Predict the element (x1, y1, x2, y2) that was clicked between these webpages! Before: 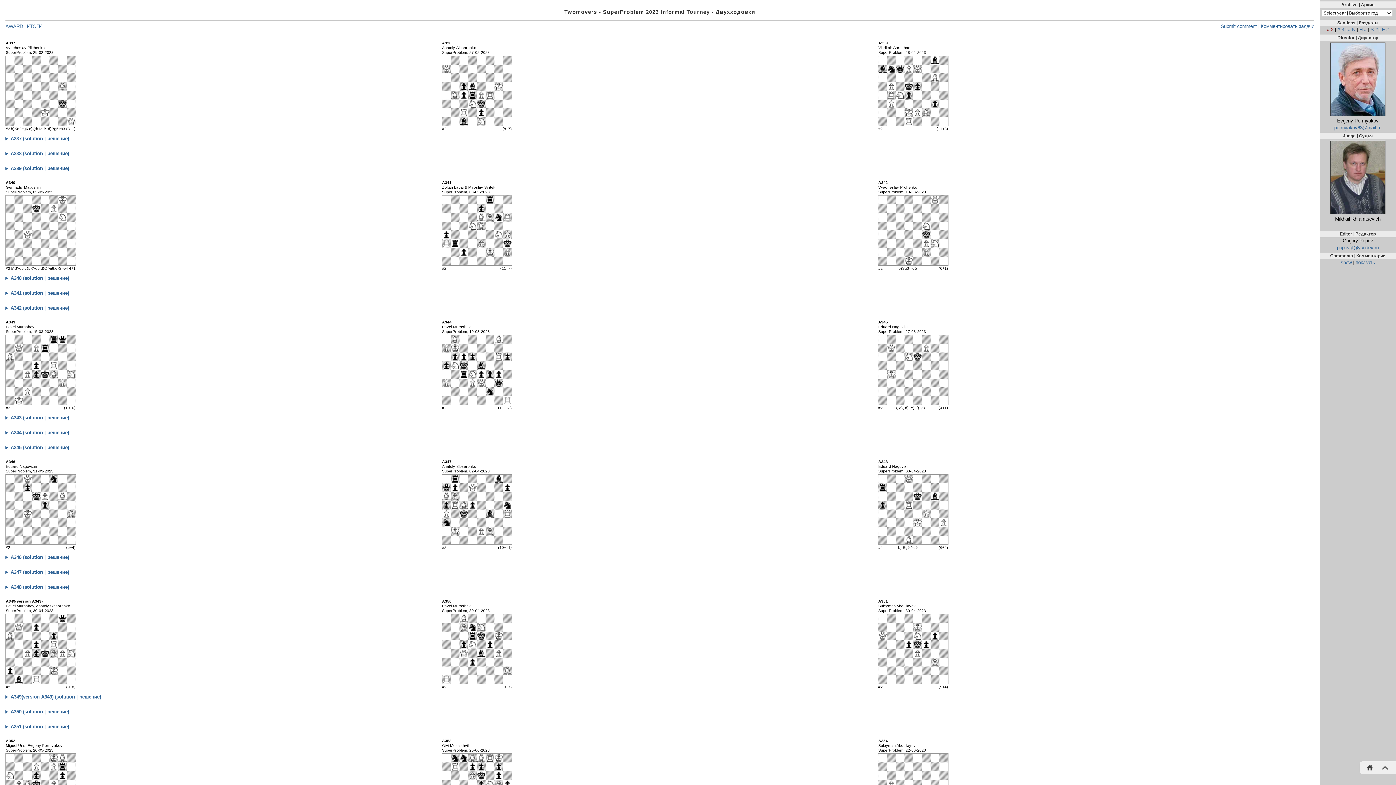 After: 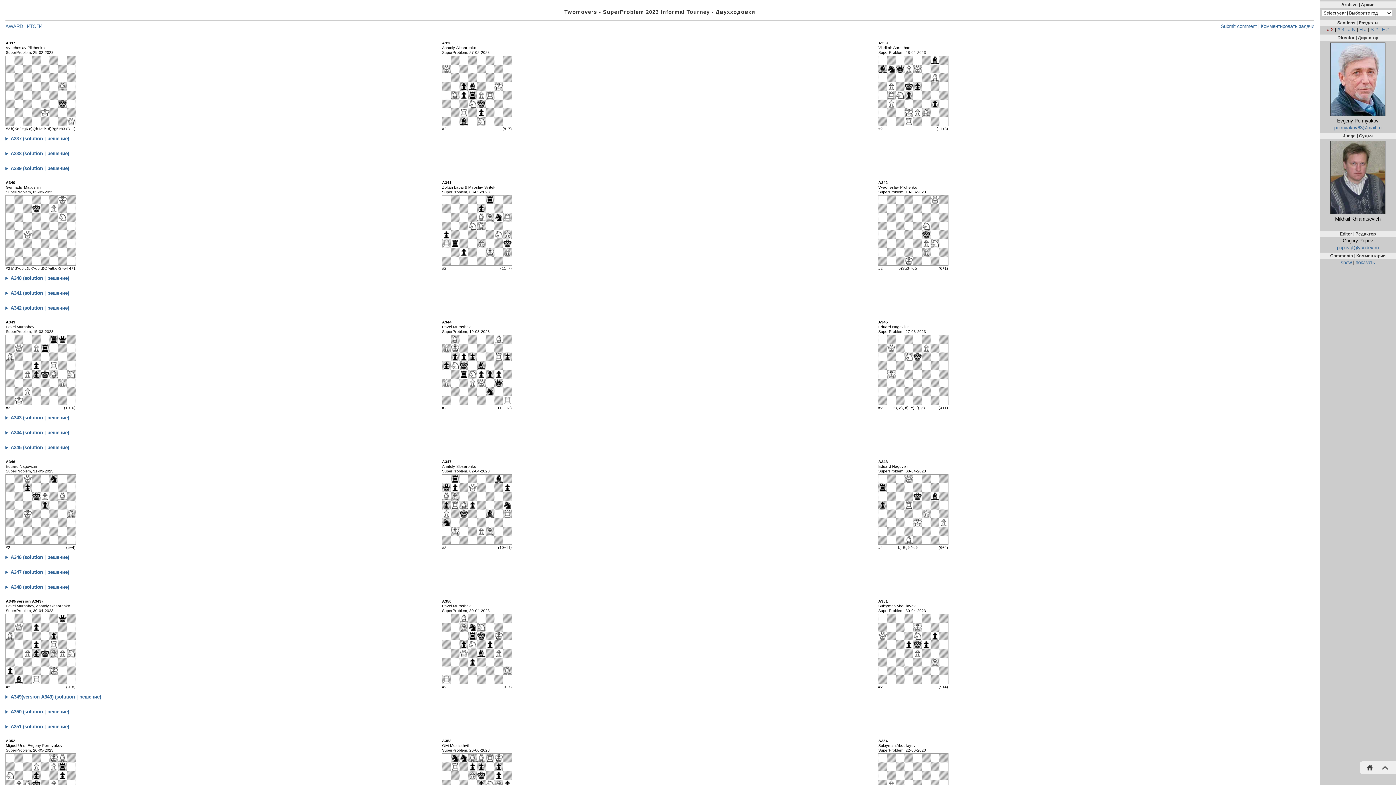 Action: bbox: (904, 754, 913, 763)